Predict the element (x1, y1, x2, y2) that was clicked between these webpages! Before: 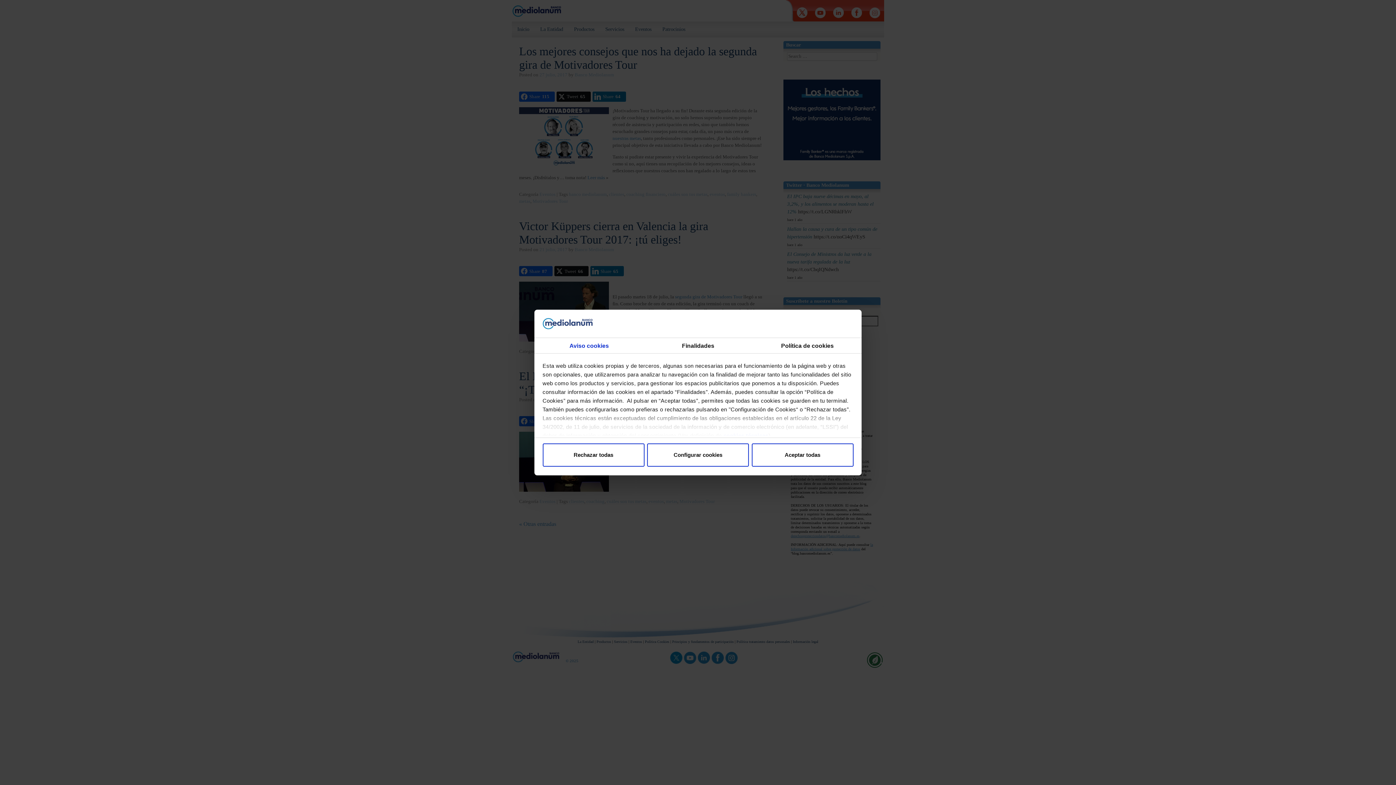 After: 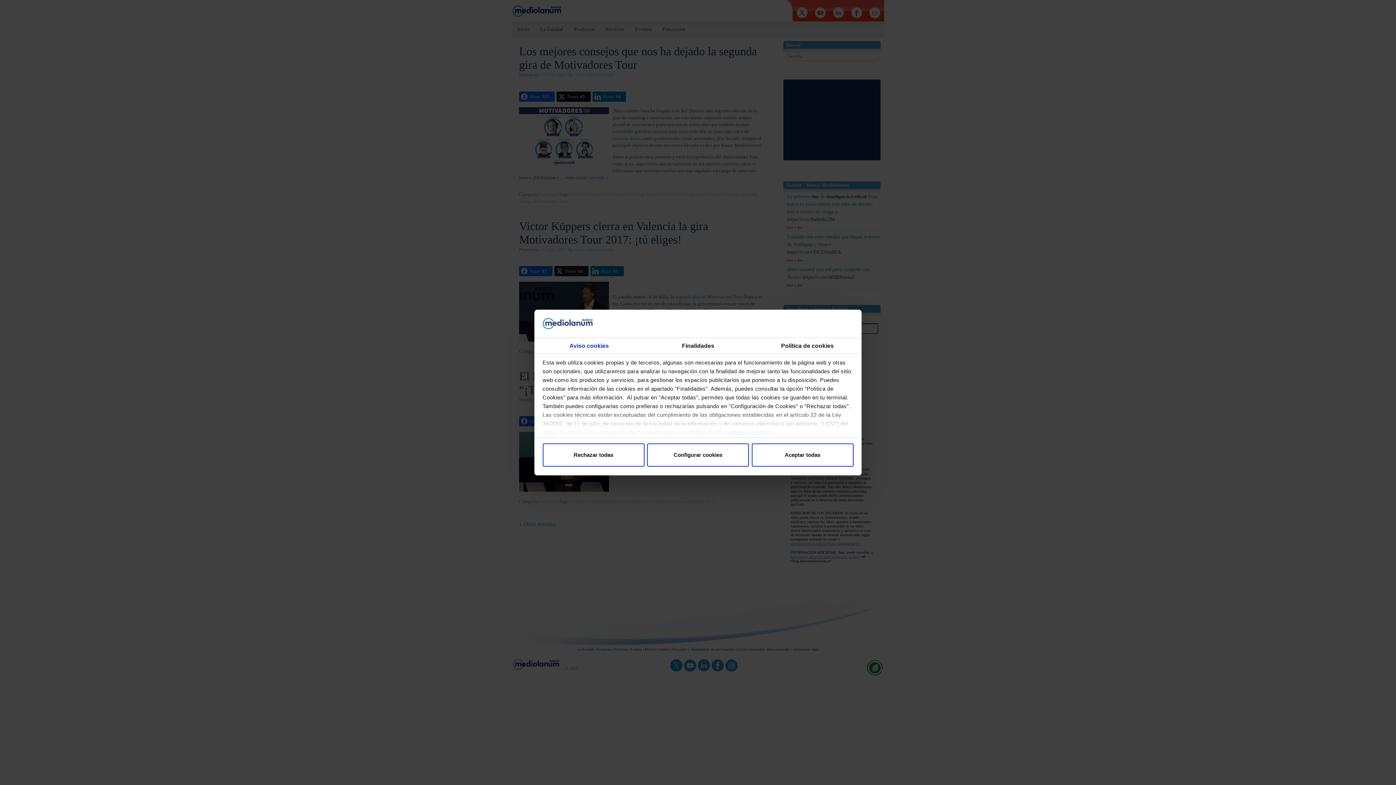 Action: bbox: (723, 432, 768, 439) label: cookies técnicas